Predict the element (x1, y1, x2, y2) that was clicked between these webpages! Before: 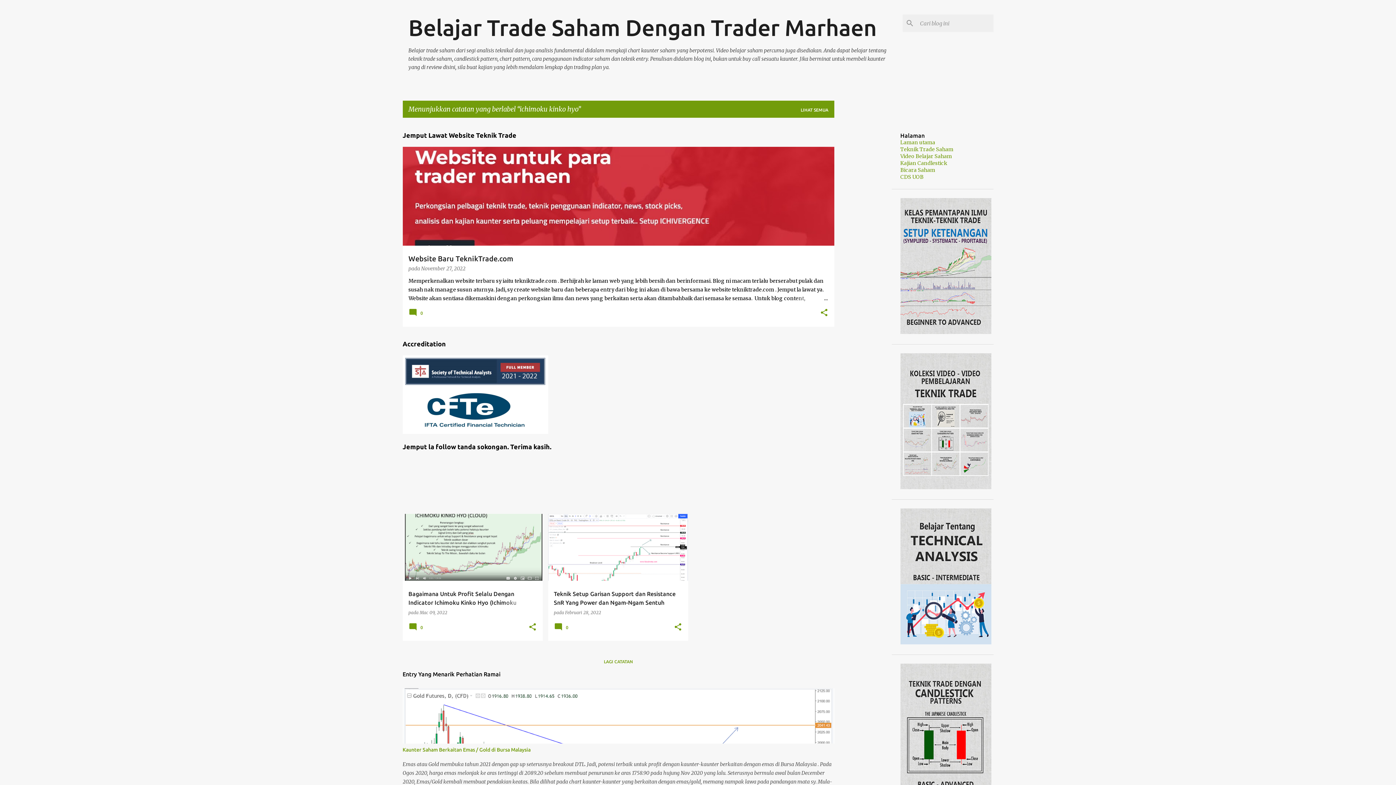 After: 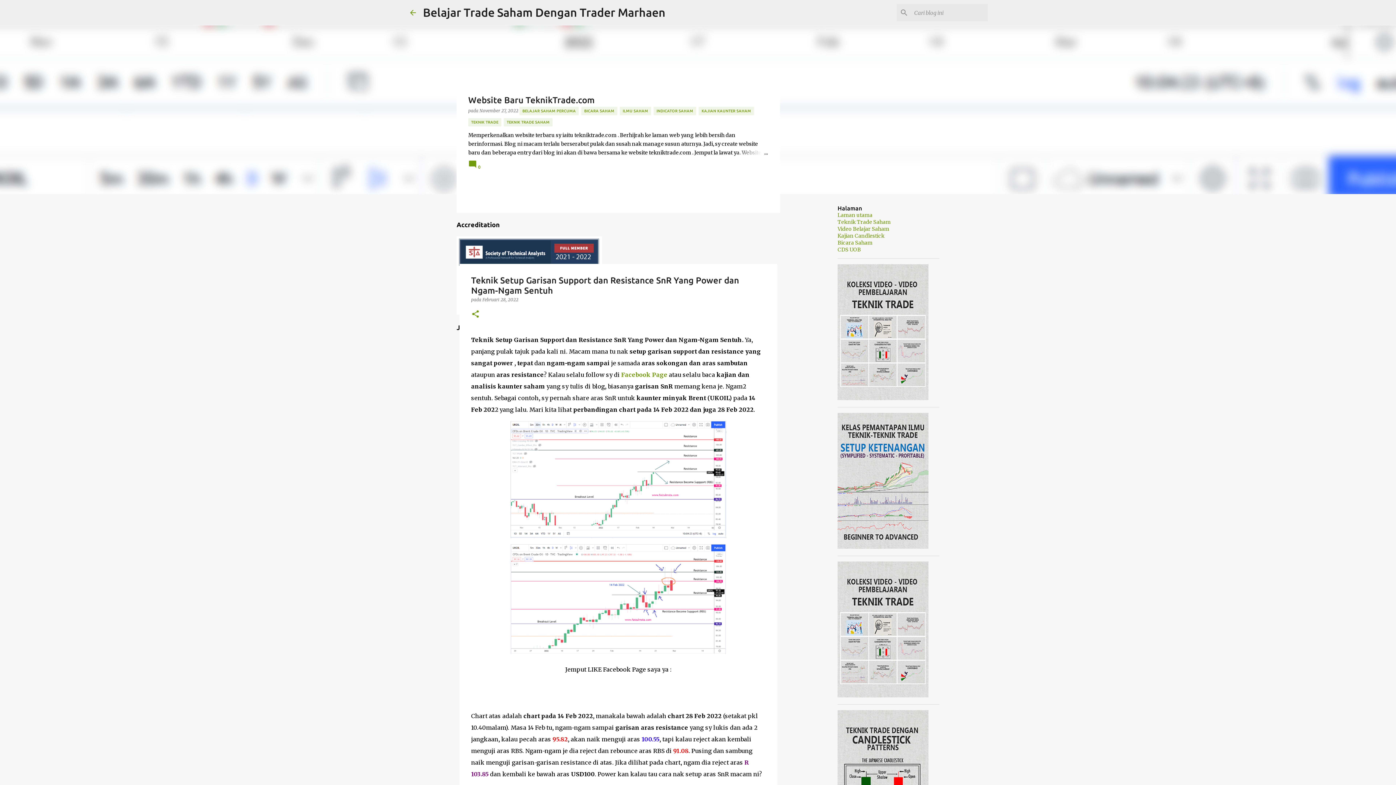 Action: label: Teknik Setup Garisan Support dan Resistance SnR Yang Power dan Ngam-Ngam Sentuh bbox: (548, 482, 688, 714)